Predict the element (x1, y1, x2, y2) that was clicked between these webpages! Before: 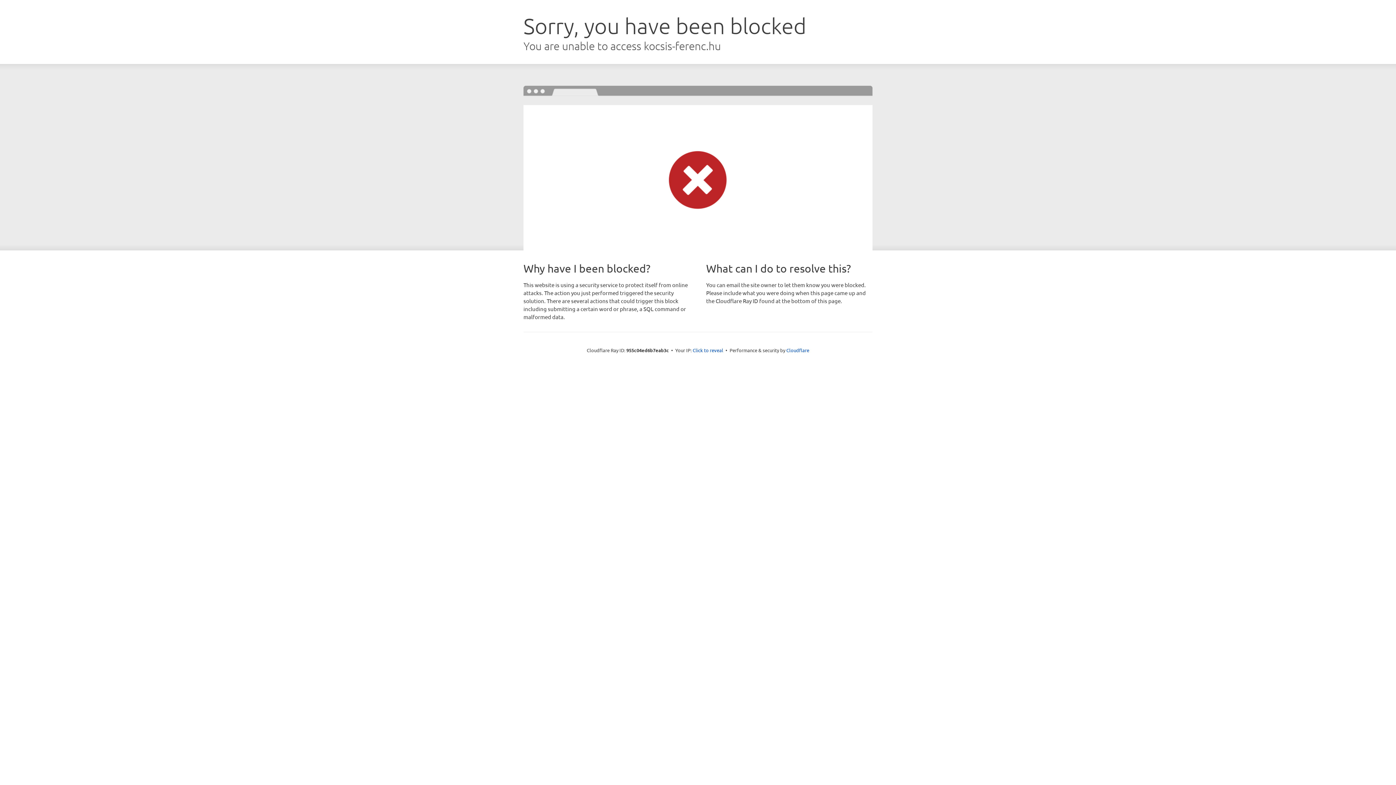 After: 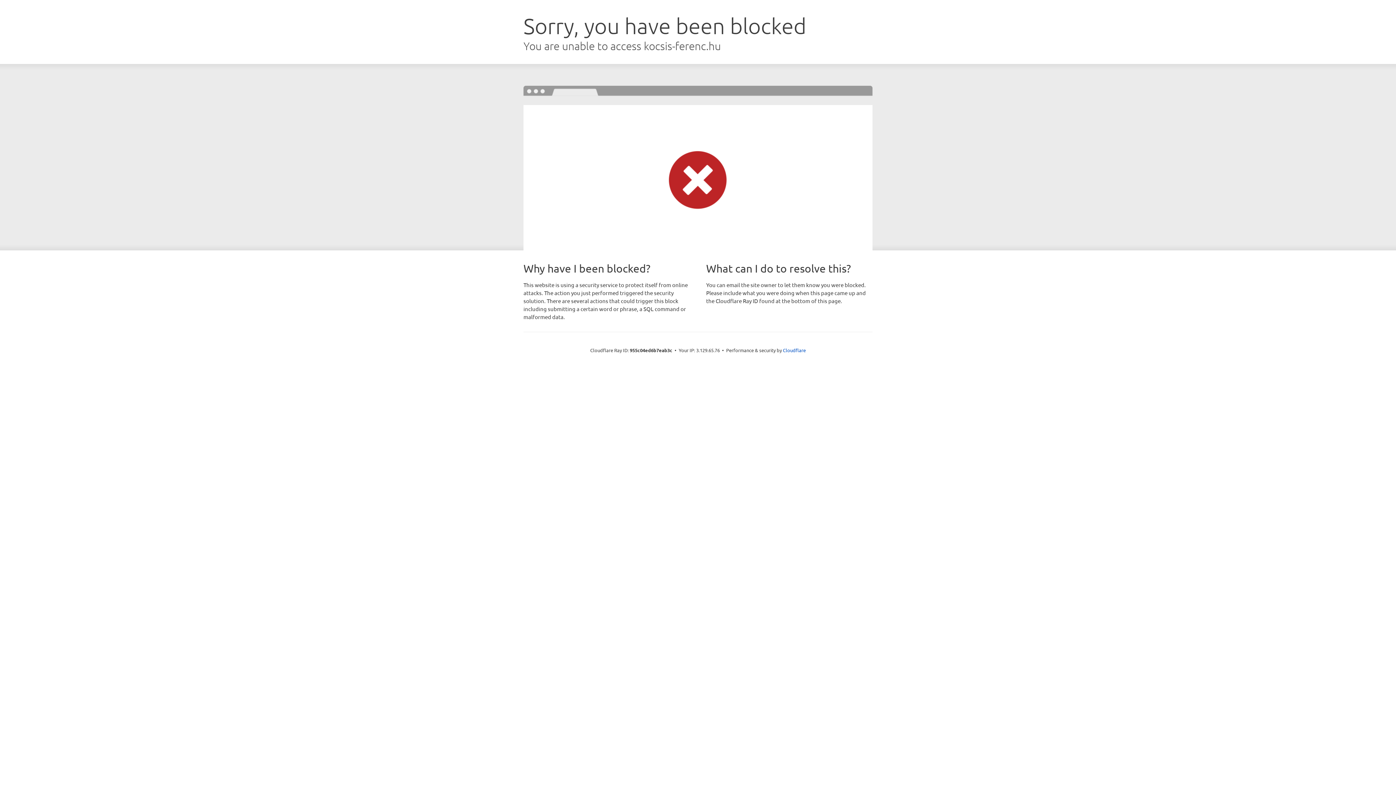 Action: label: Click to reveal bbox: (692, 346, 723, 353)